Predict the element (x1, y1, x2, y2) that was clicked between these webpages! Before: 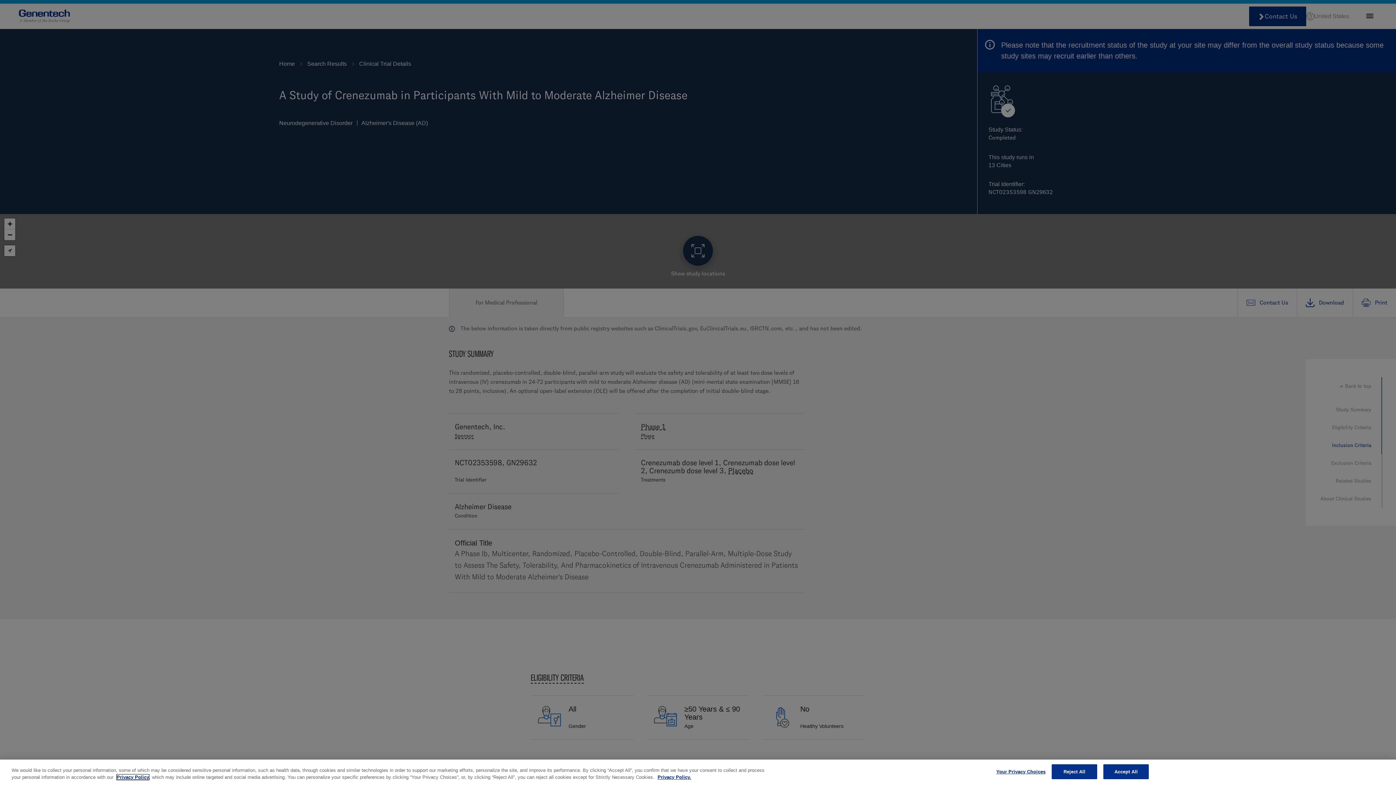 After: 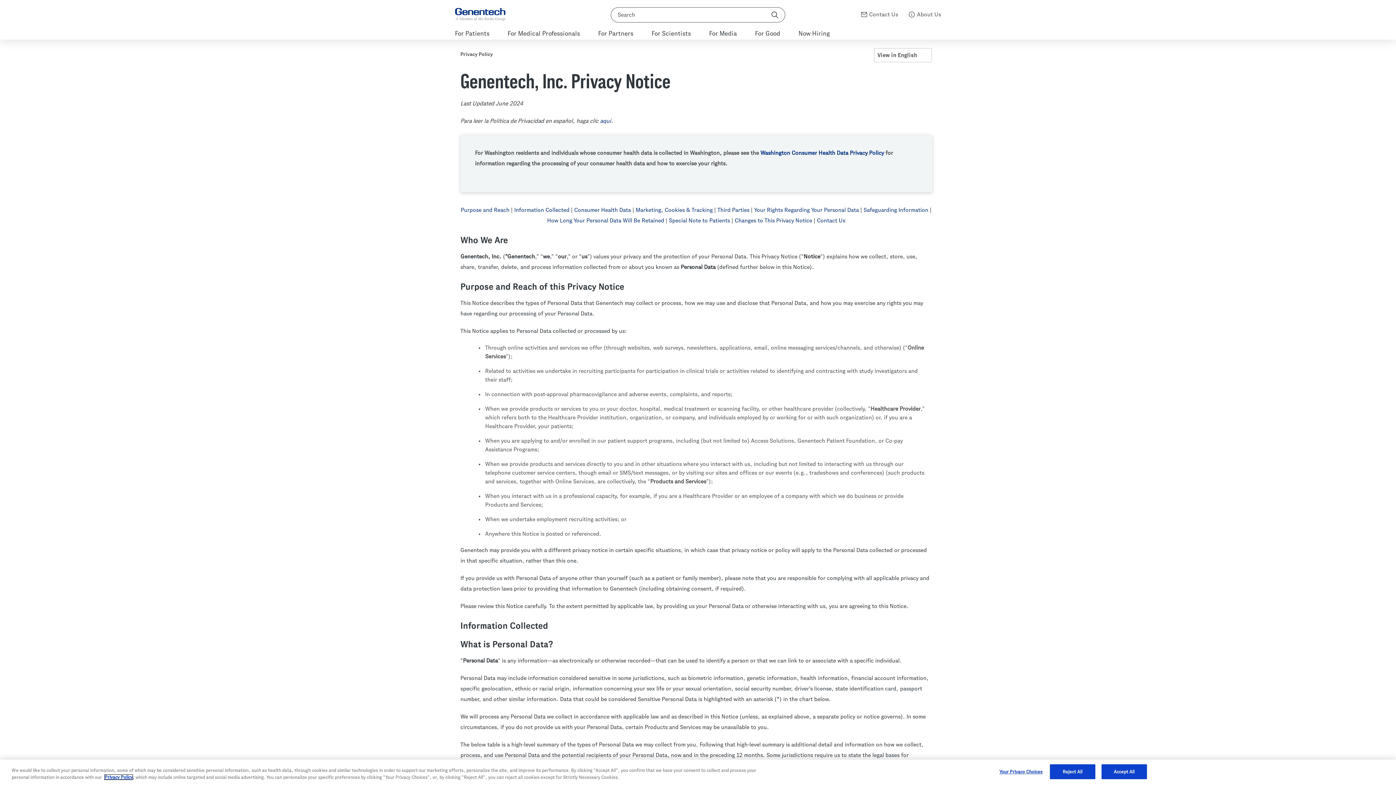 Action: bbox: (116, 774, 149, 780) label: Privacy Policy